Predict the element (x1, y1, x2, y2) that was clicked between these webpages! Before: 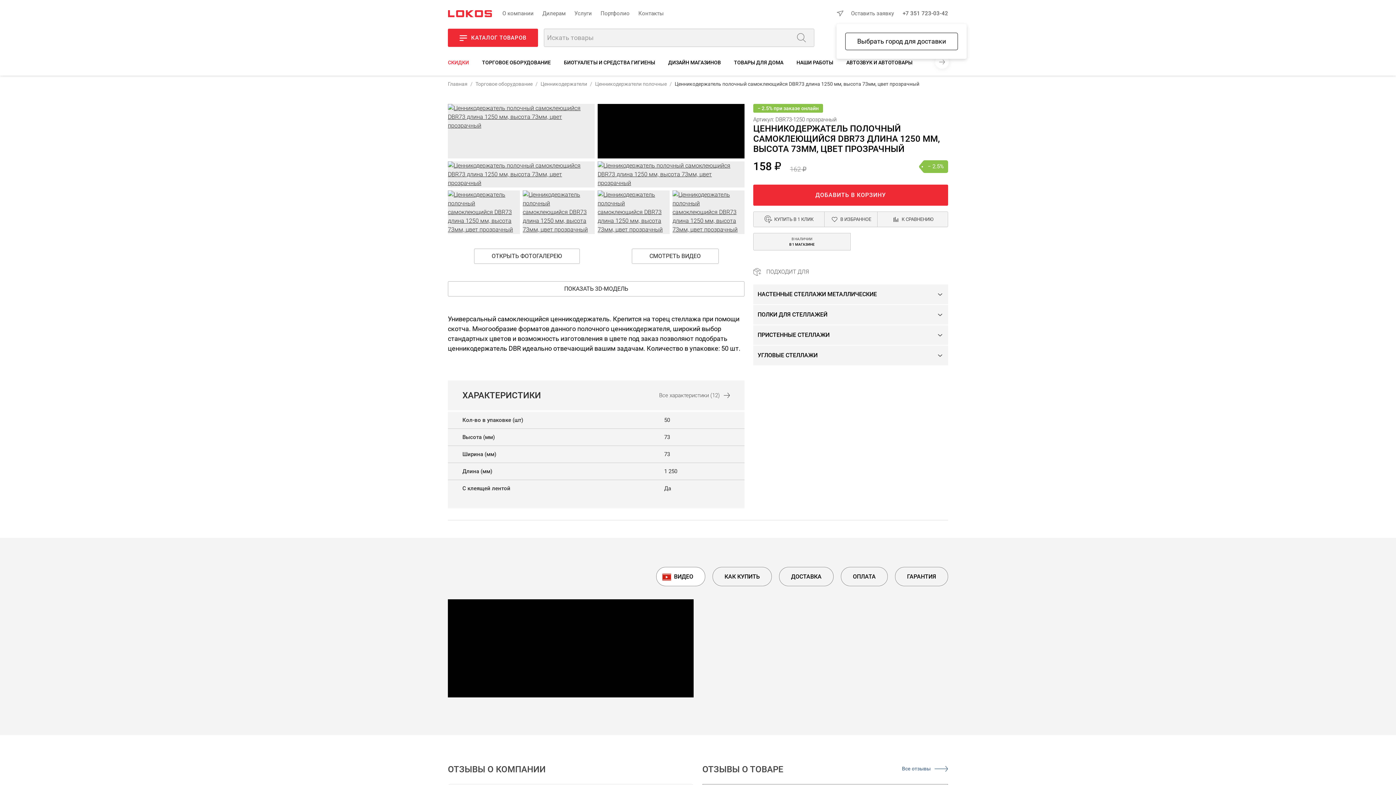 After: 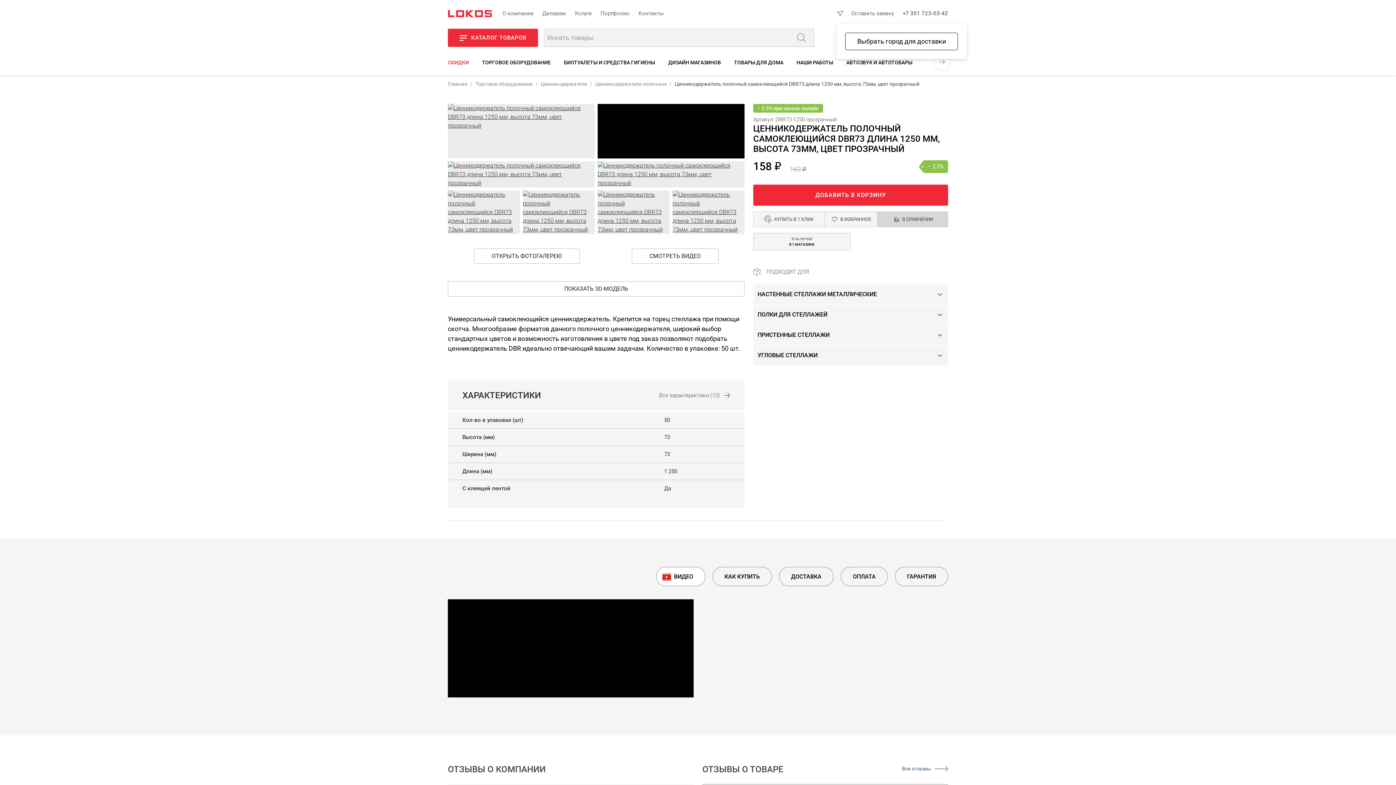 Action: bbox: (877, 211, 948, 227) label: К СРАВНЕНИЮ